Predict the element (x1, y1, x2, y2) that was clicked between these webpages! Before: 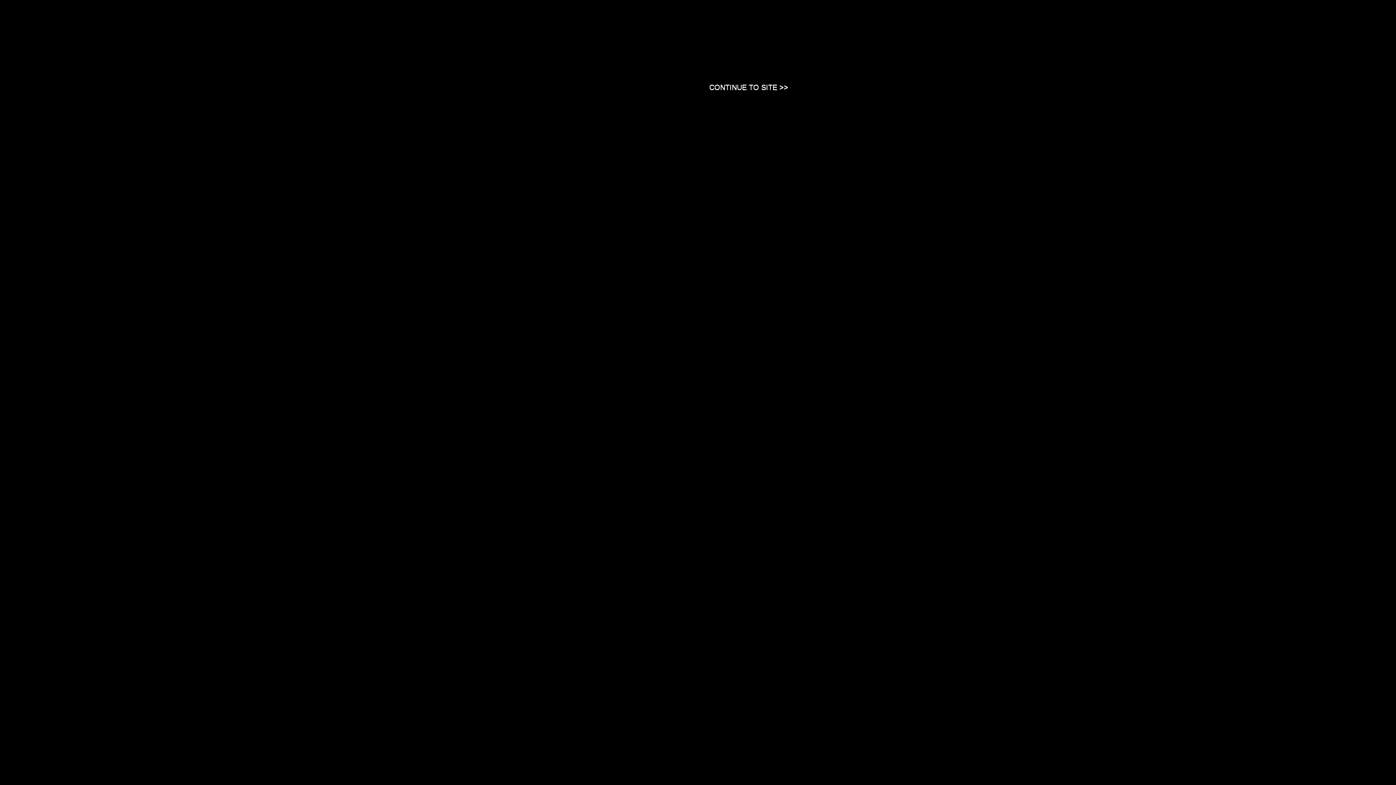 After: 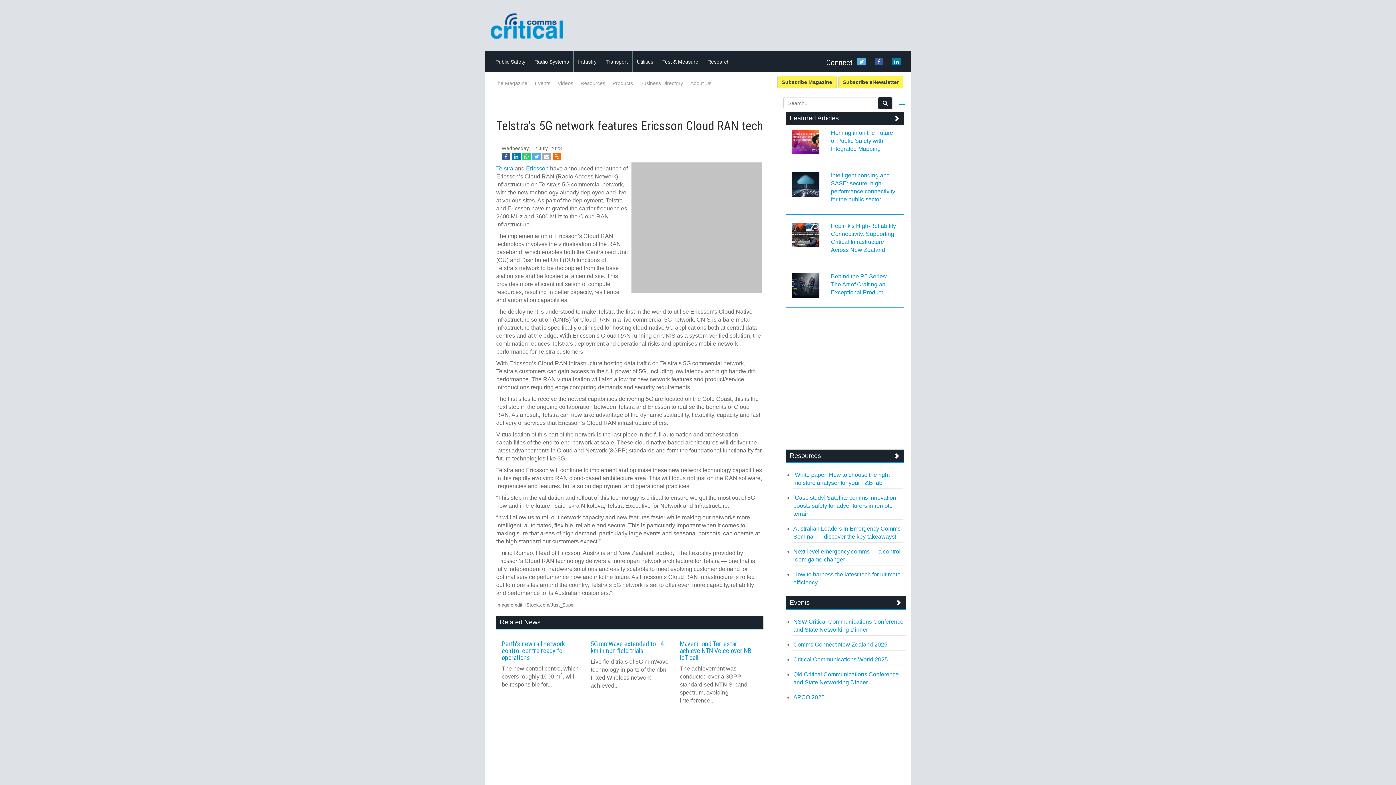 Action: label: Close bbox: (709, 83, 788, 90)